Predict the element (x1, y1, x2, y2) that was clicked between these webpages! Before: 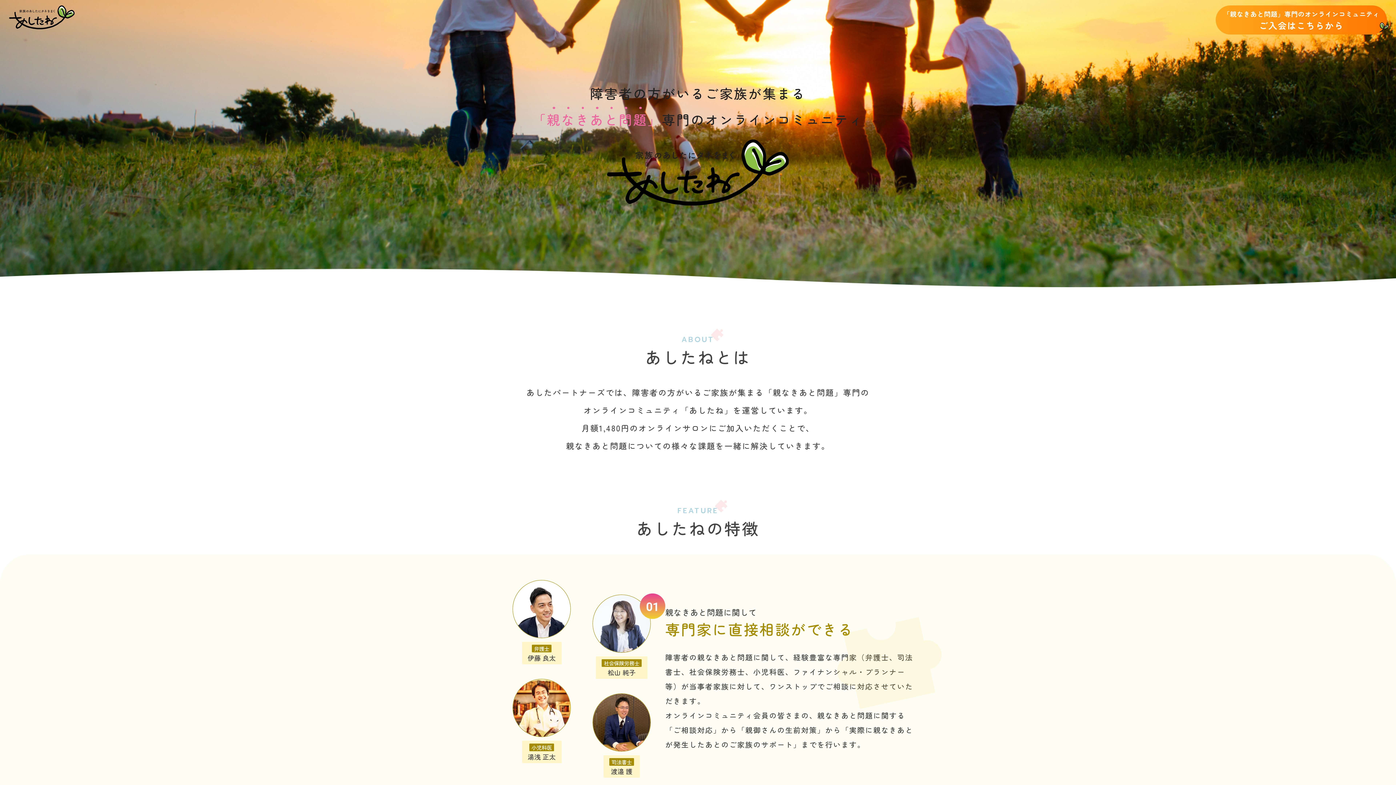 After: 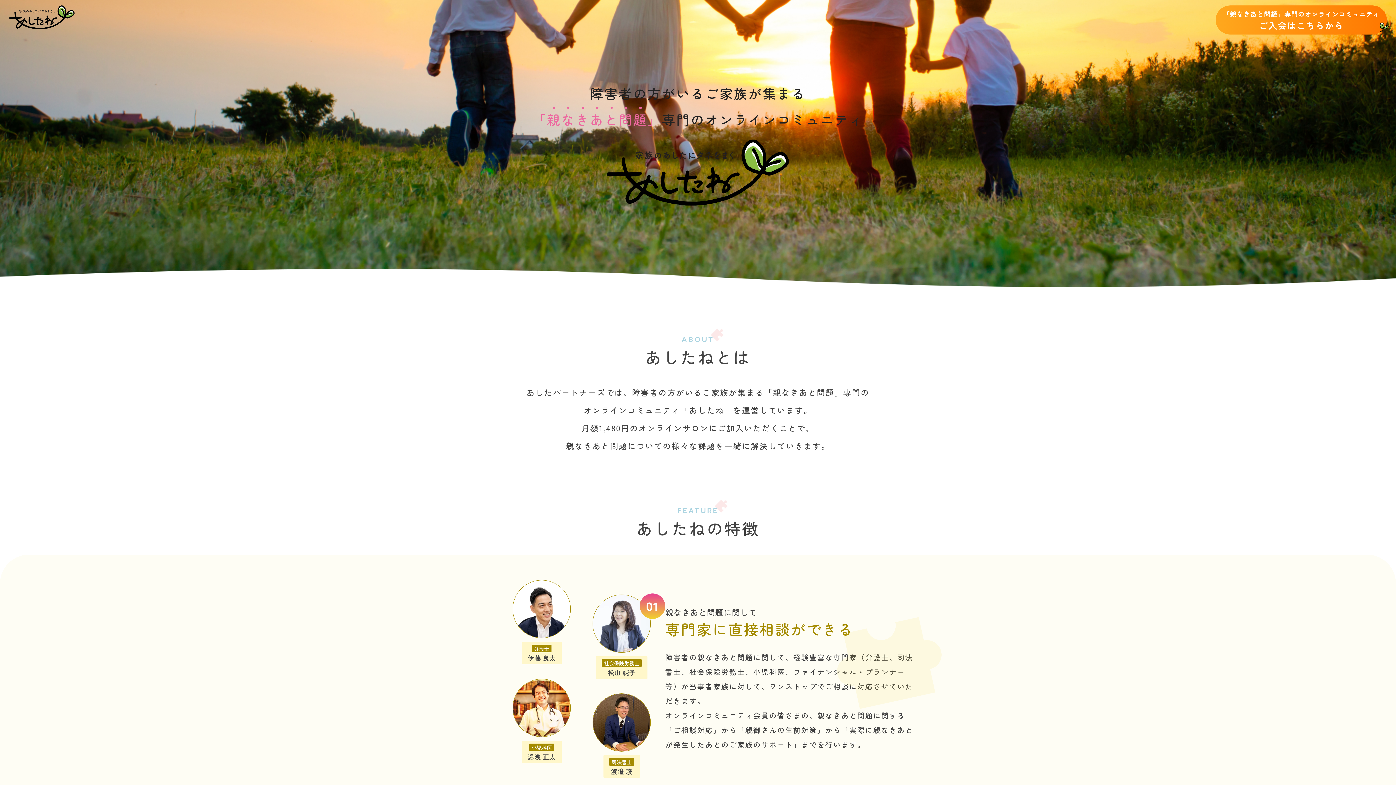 Action: bbox: (9, 5, 74, 29)